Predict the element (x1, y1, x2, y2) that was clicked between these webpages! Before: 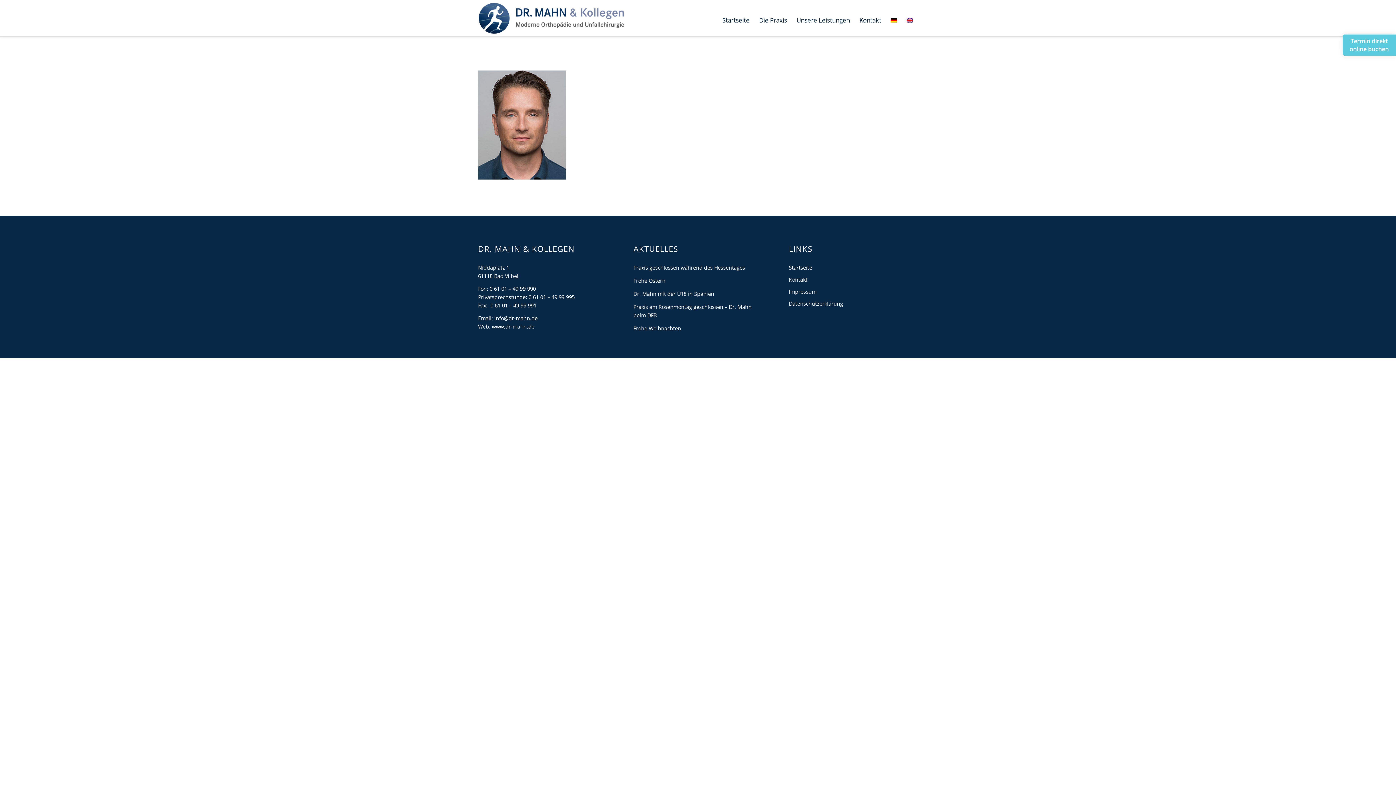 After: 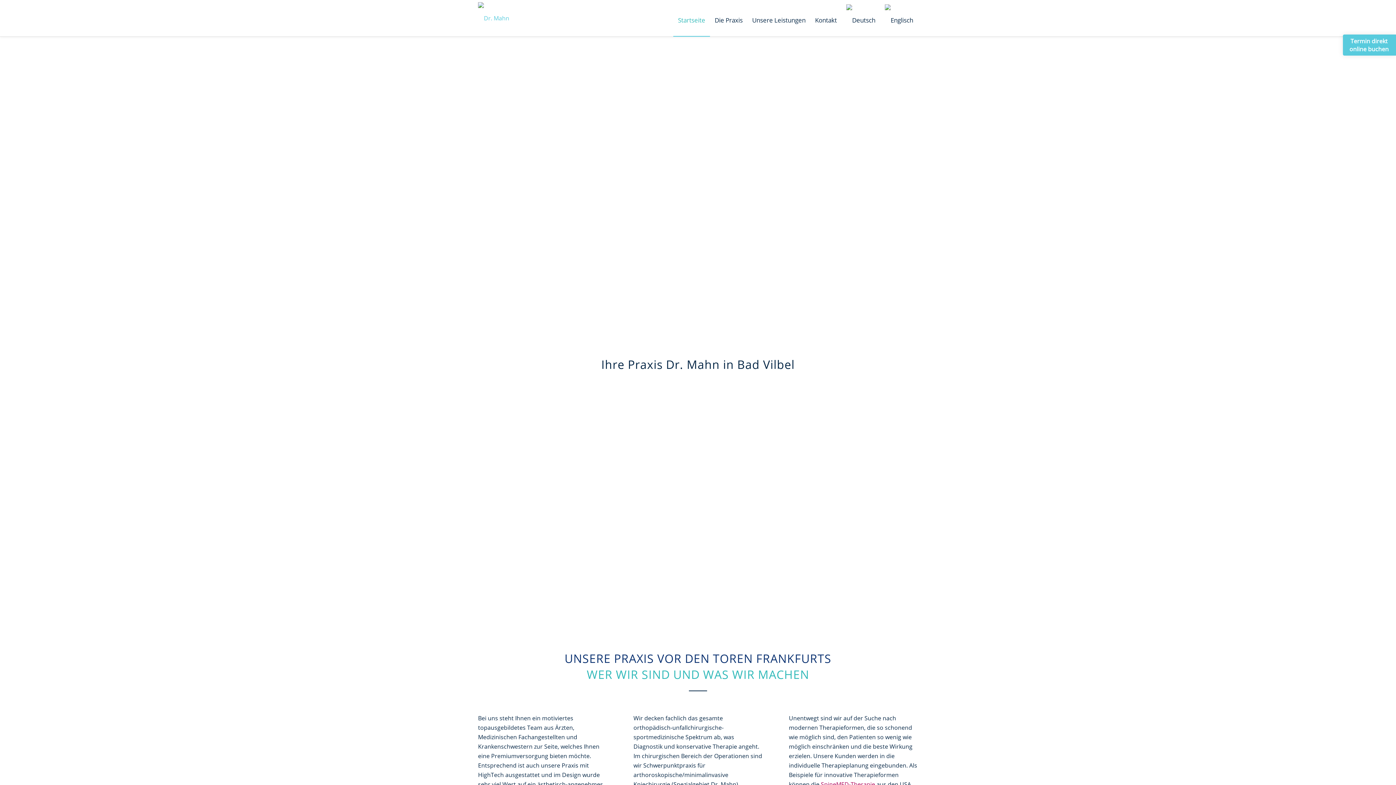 Action: label: Startseite bbox: (717, 4, 754, 36)